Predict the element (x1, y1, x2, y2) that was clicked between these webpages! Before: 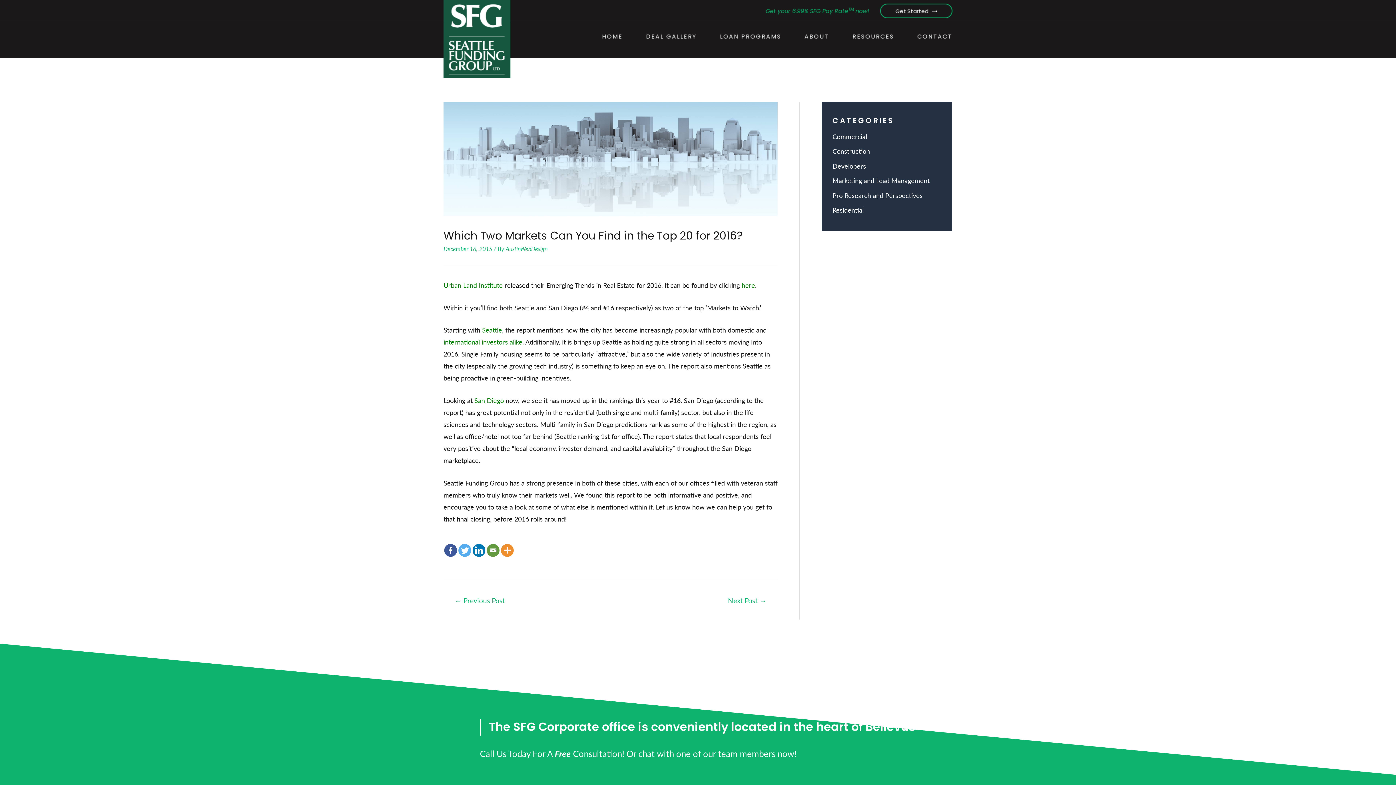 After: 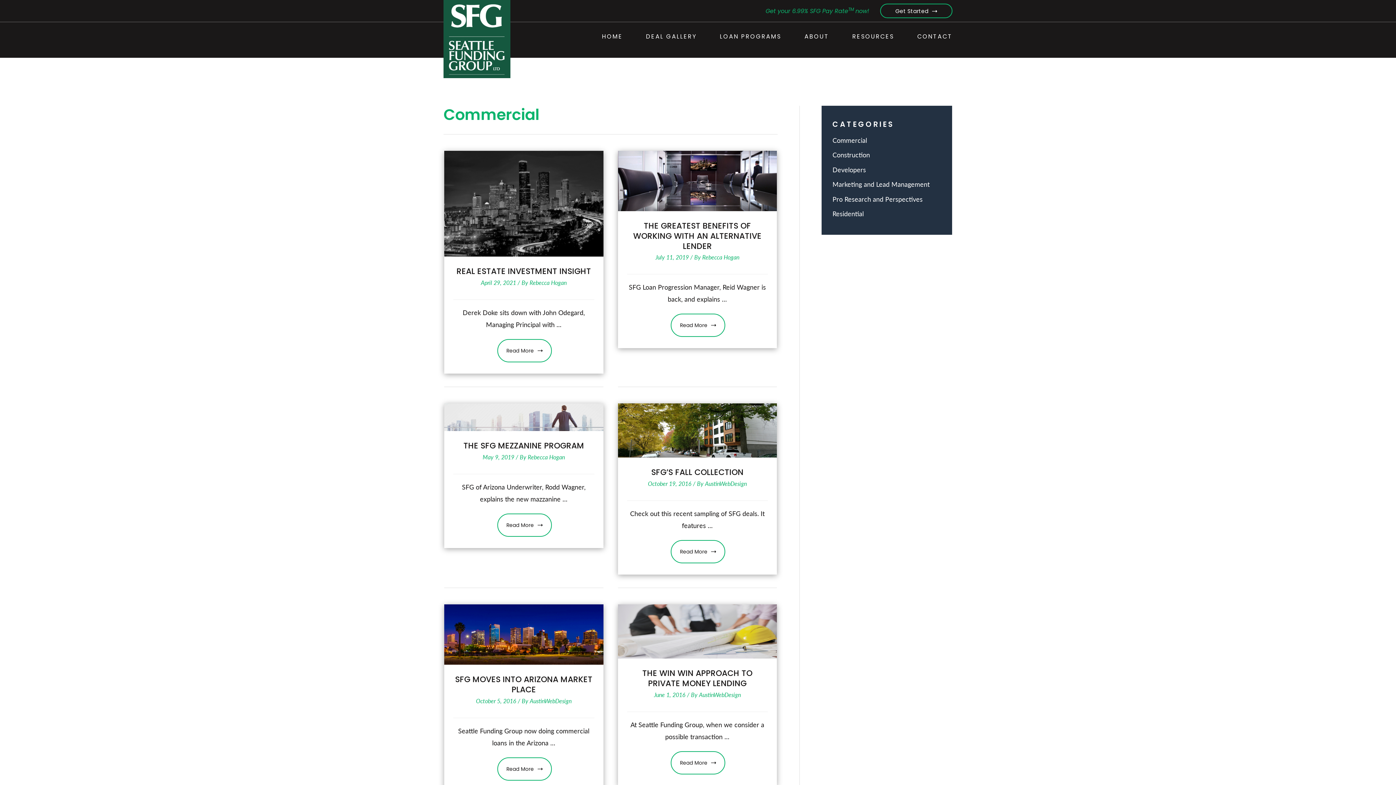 Action: label: Commercial bbox: (832, 131, 867, 140)